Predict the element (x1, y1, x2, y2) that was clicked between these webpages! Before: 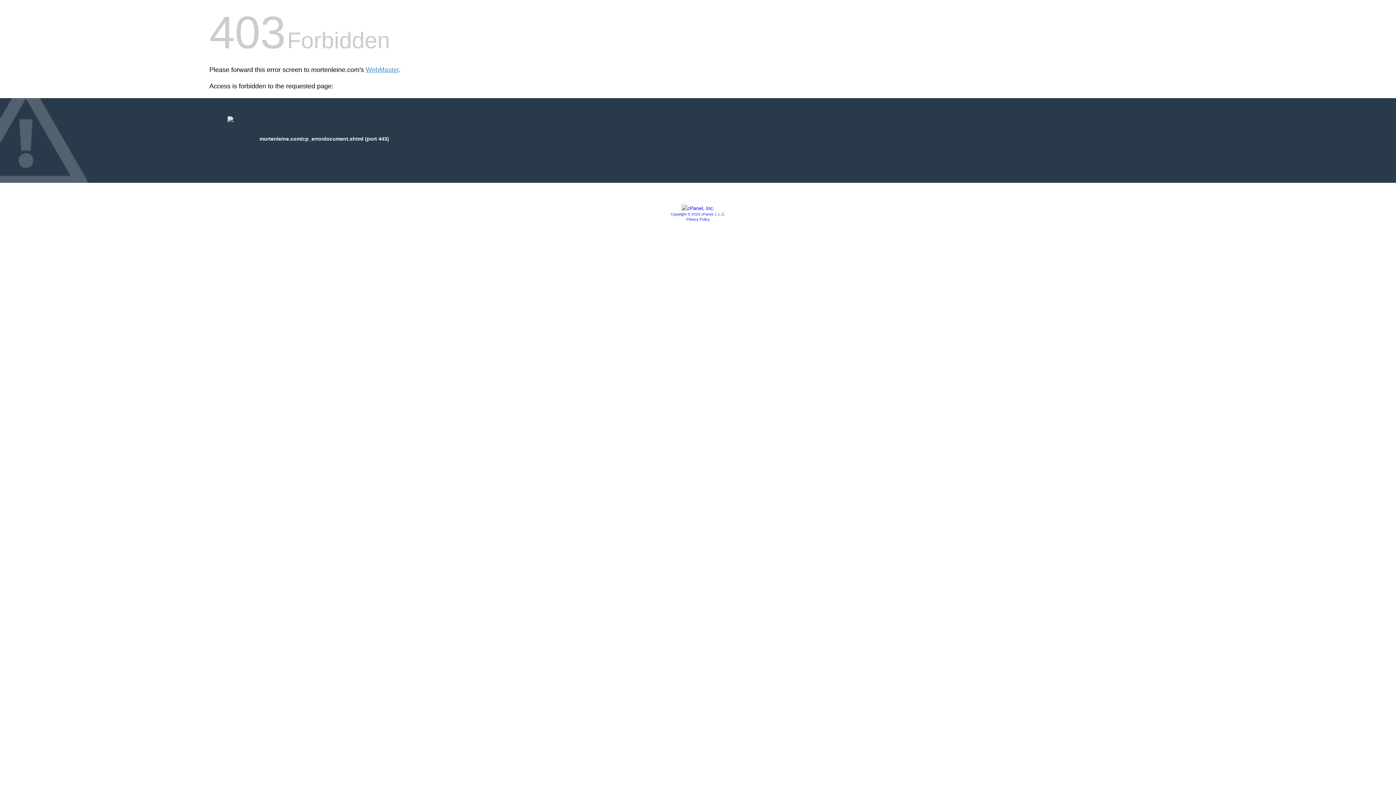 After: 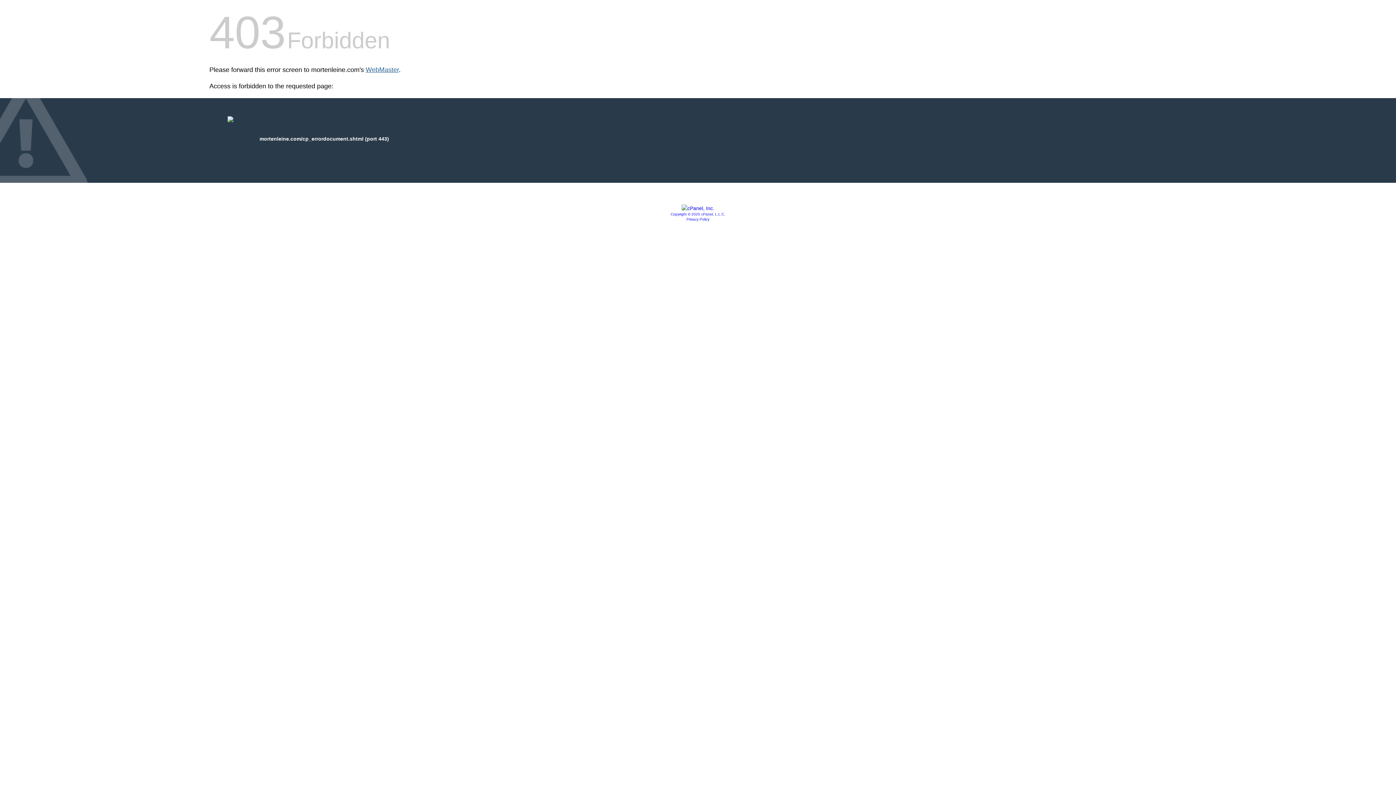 Action: bbox: (365, 66, 398, 73) label: WebMaster